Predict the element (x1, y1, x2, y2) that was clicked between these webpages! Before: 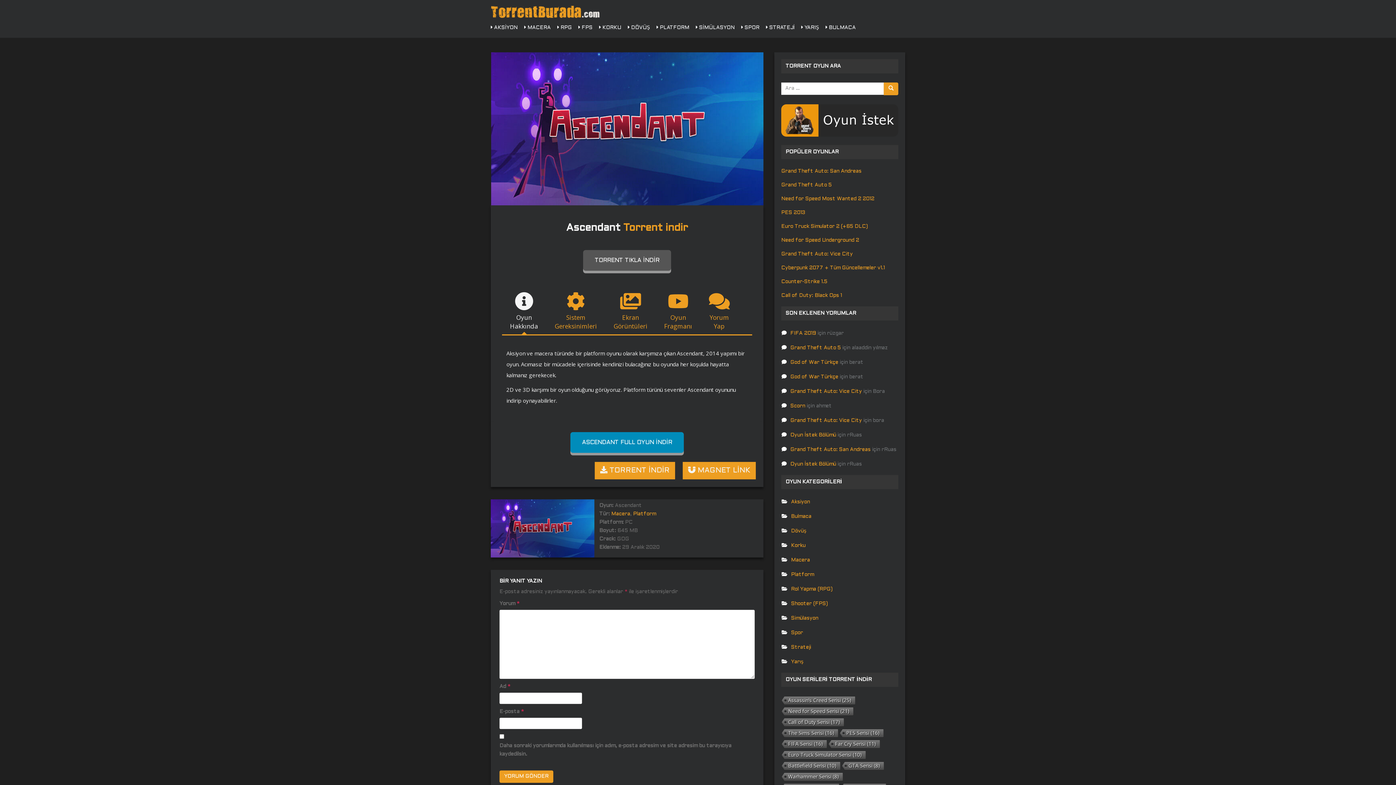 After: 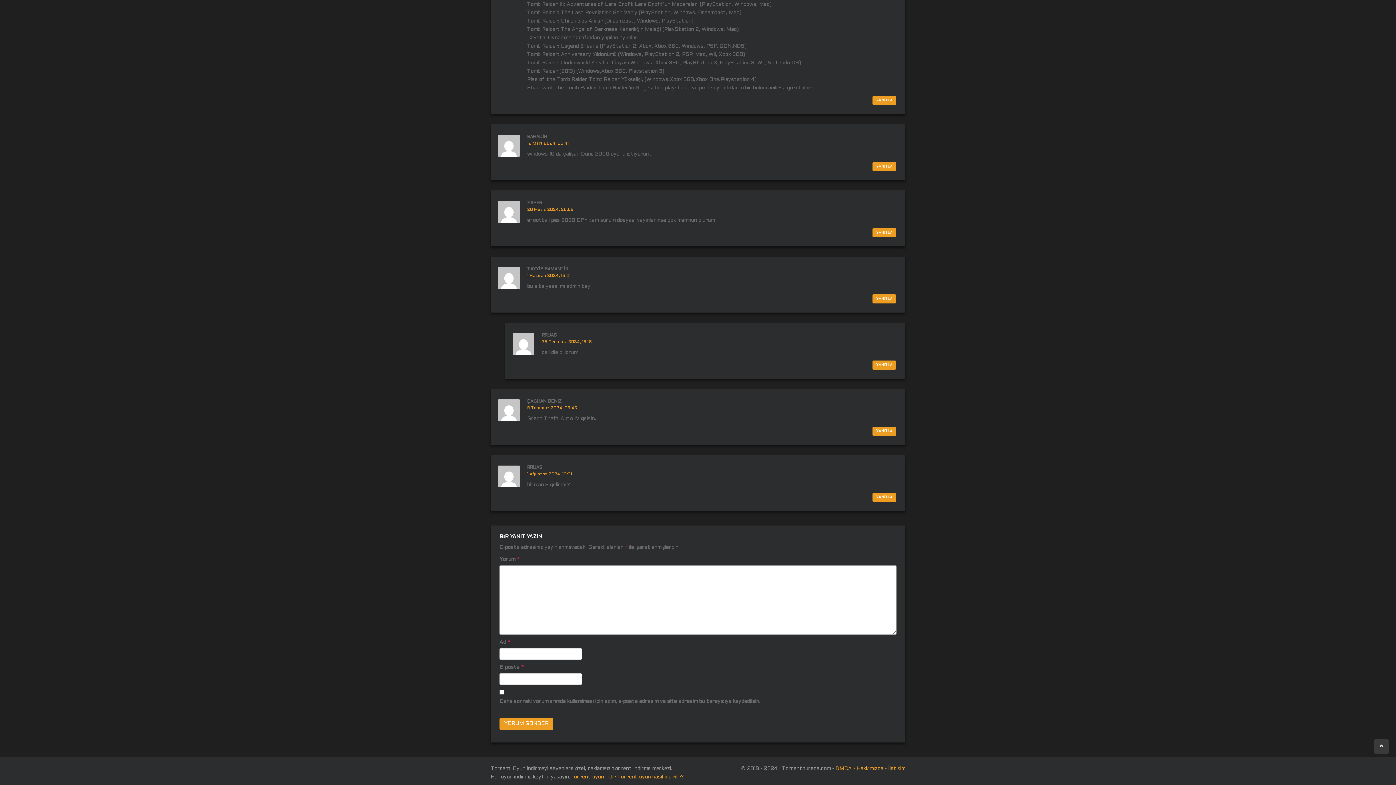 Action: bbox: (790, 462, 836, 466) label: Oyun İstek Bölümü